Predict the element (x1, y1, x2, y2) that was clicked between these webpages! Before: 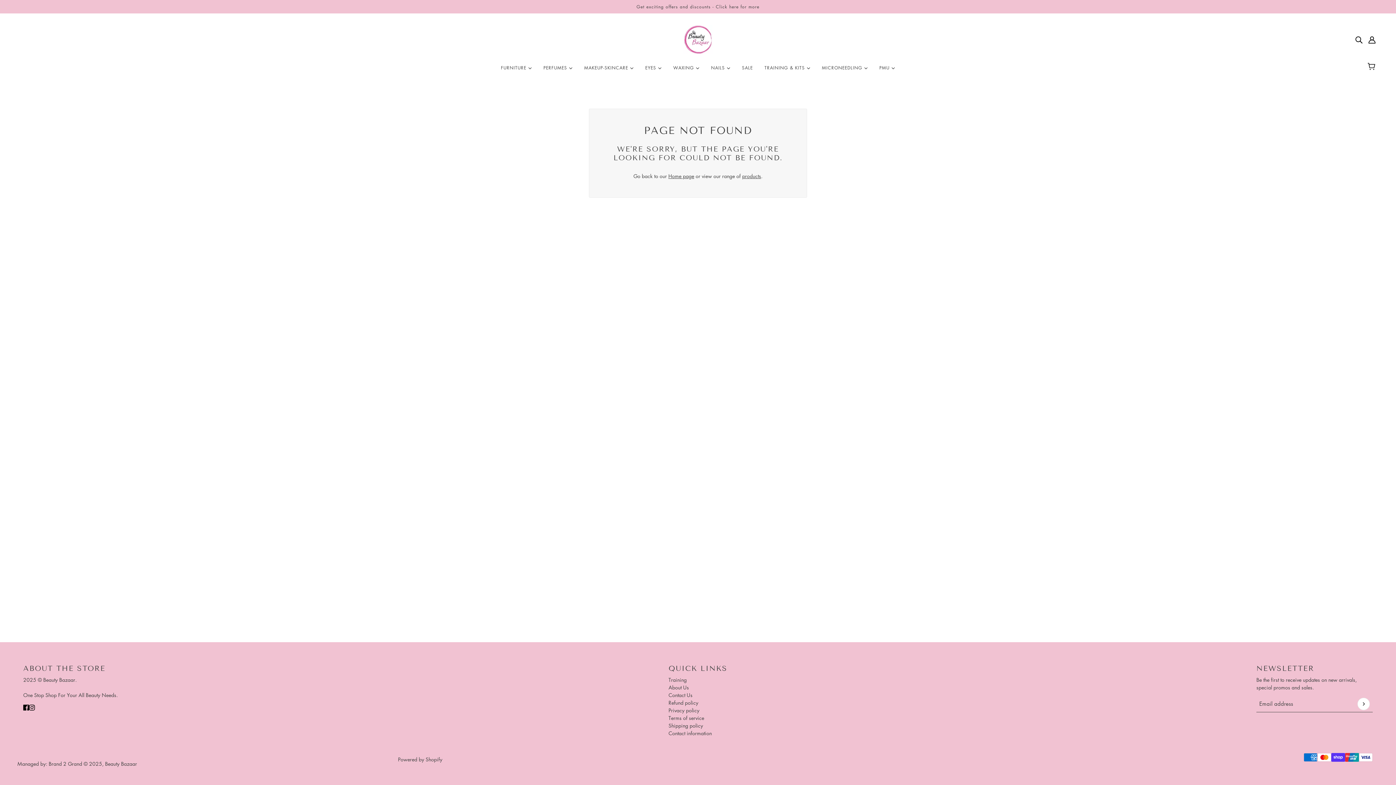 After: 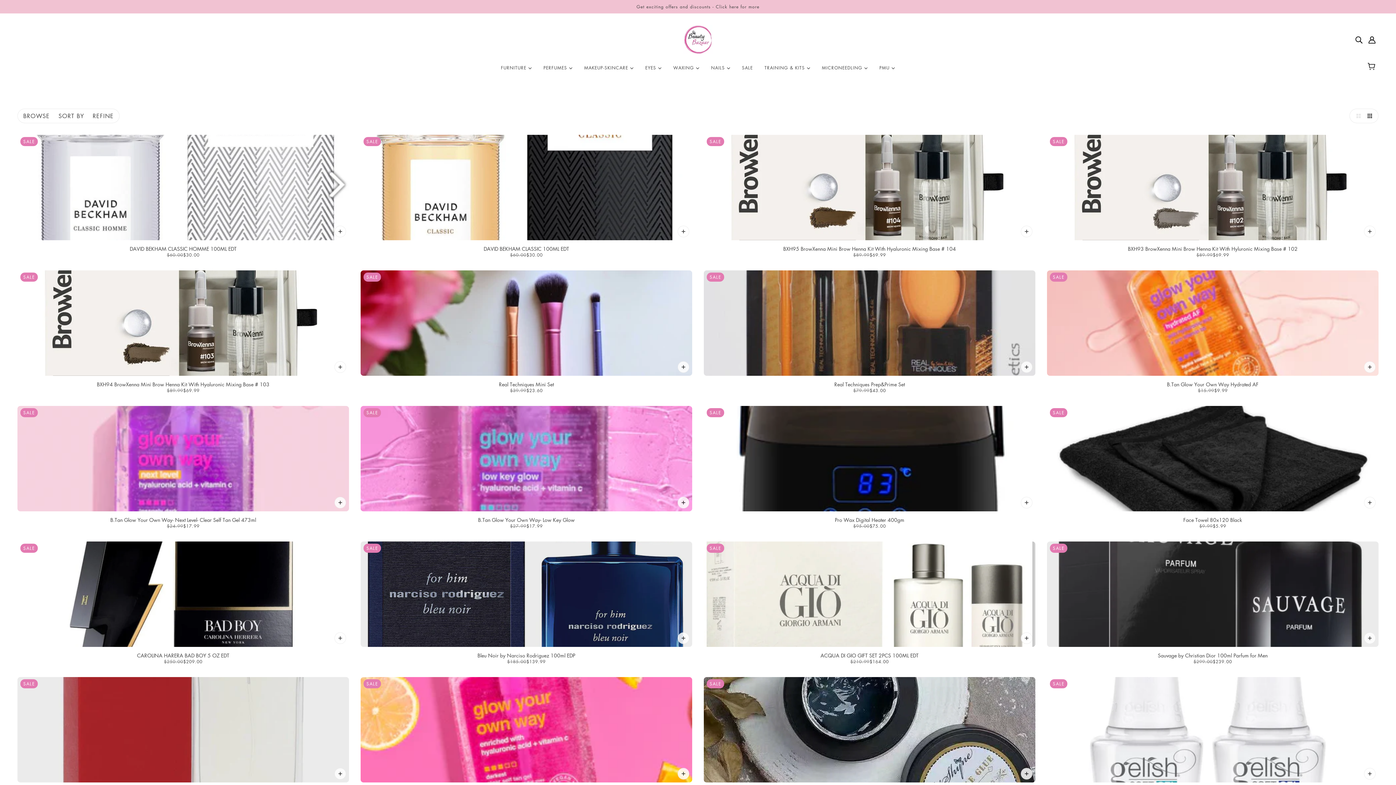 Action: bbox: (0, 0, 1396, 13) label: Get exciting offers and discounts - Click here for more